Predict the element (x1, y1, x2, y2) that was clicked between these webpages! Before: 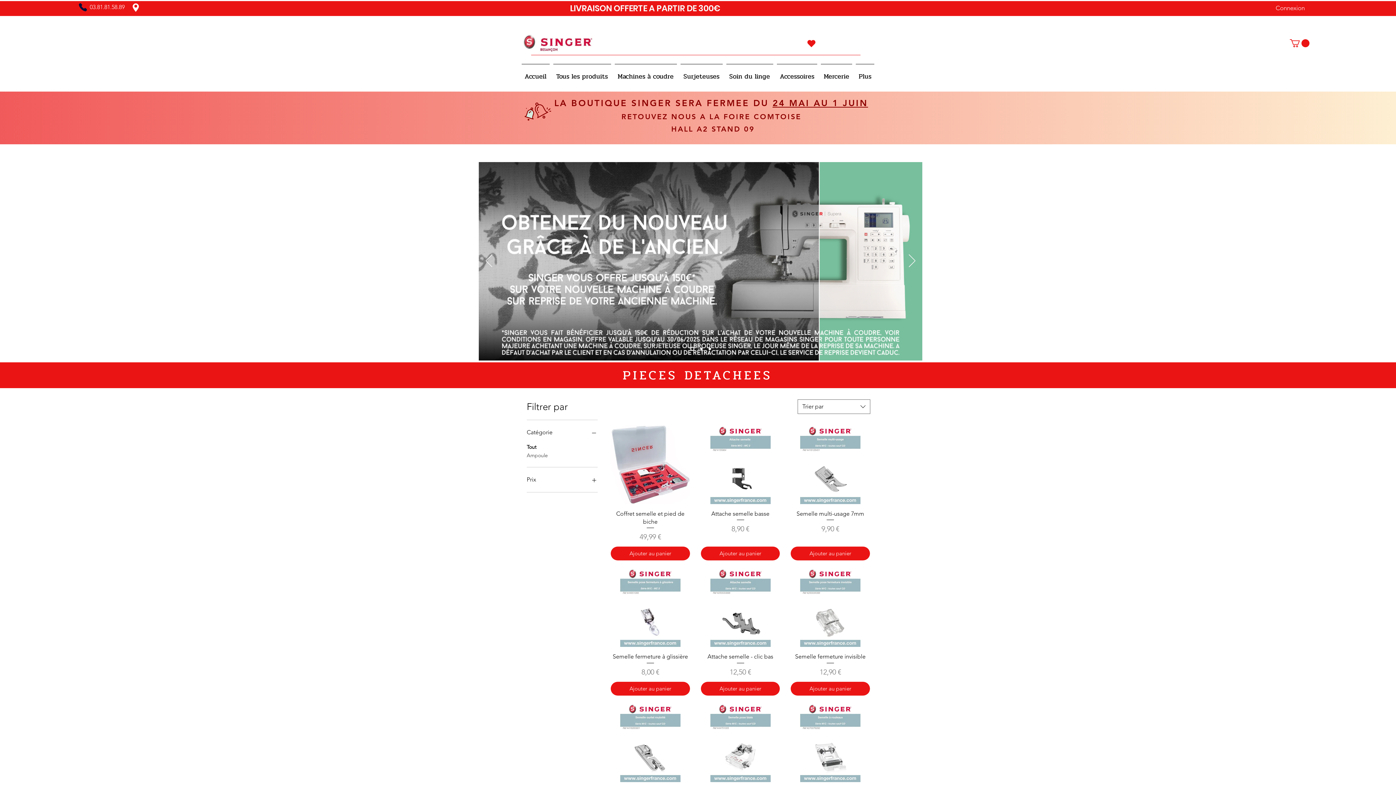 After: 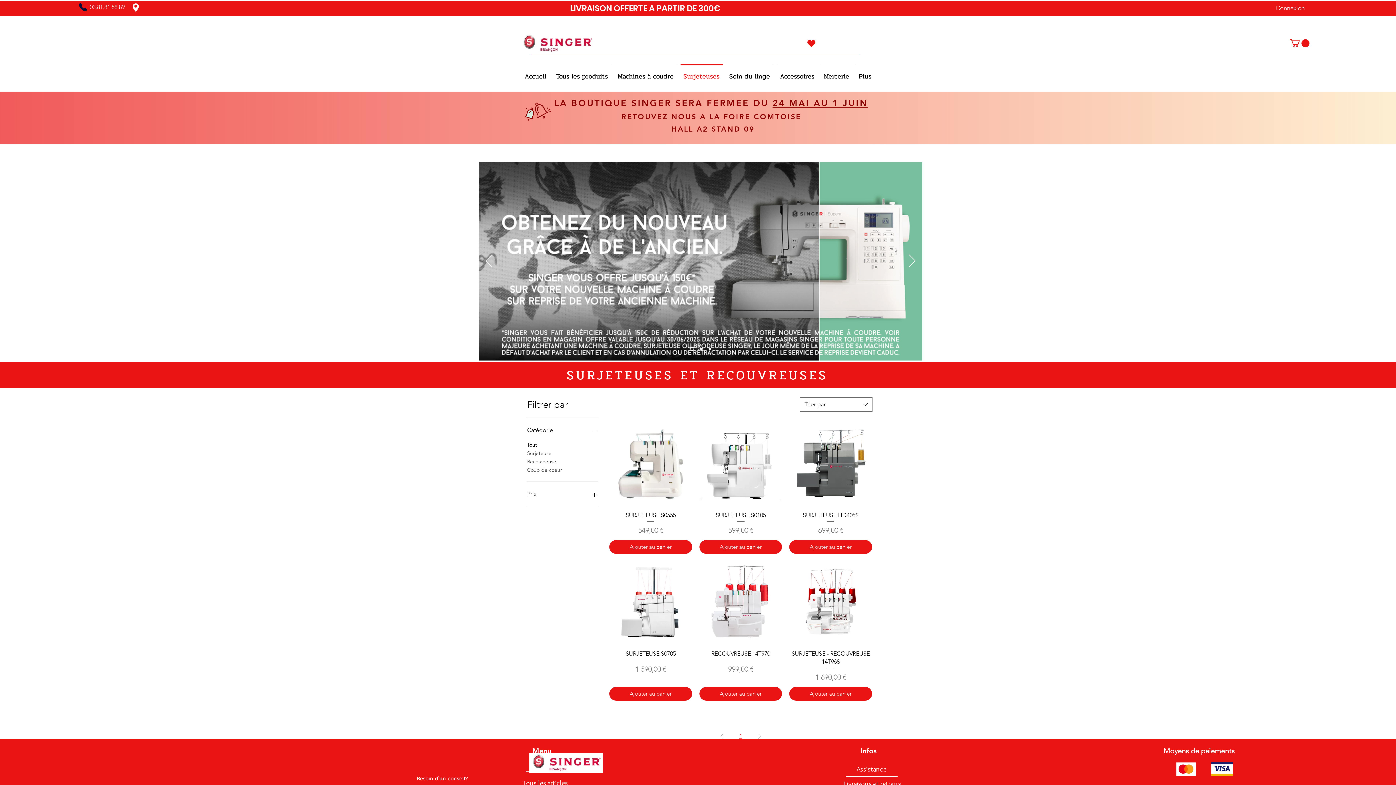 Action: label: Surjeteuses bbox: (678, 64, 724, 82)